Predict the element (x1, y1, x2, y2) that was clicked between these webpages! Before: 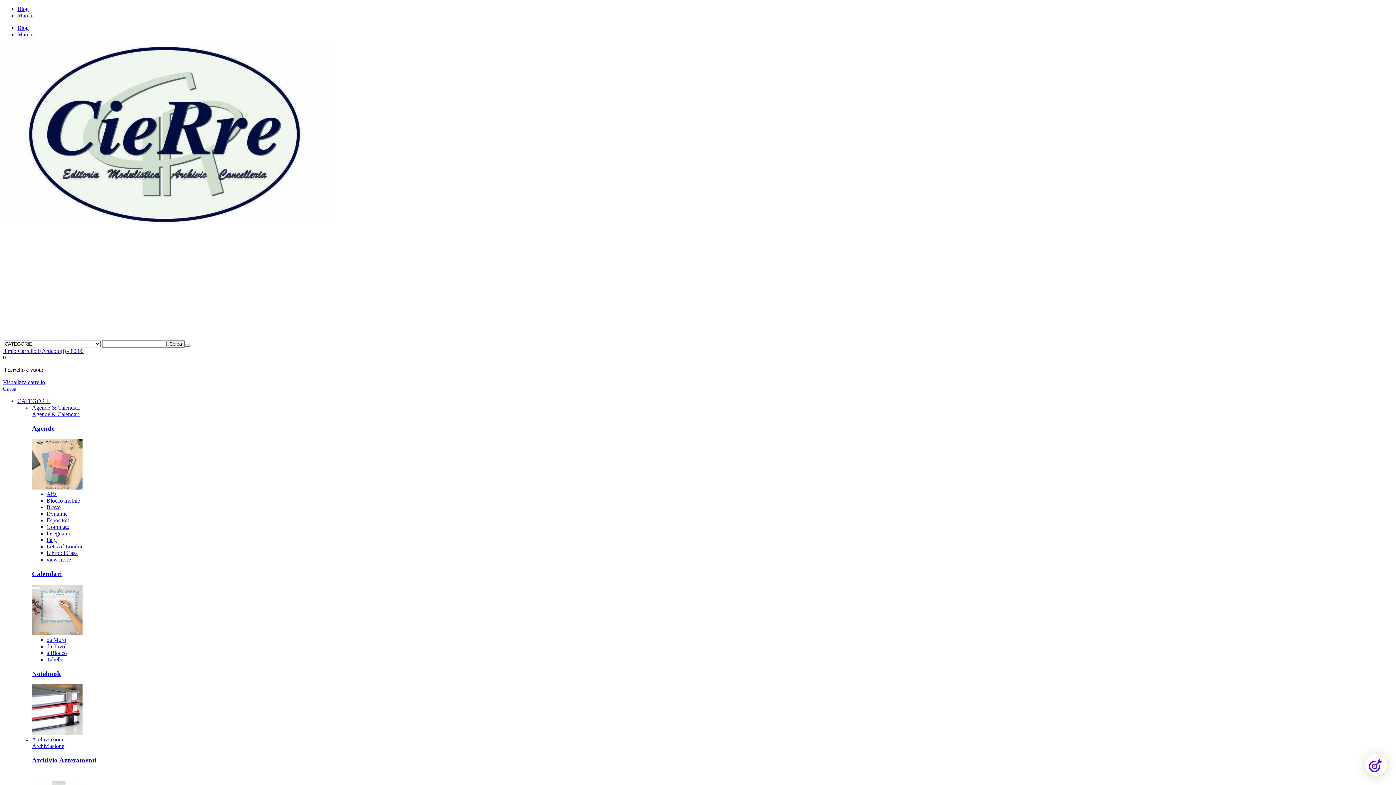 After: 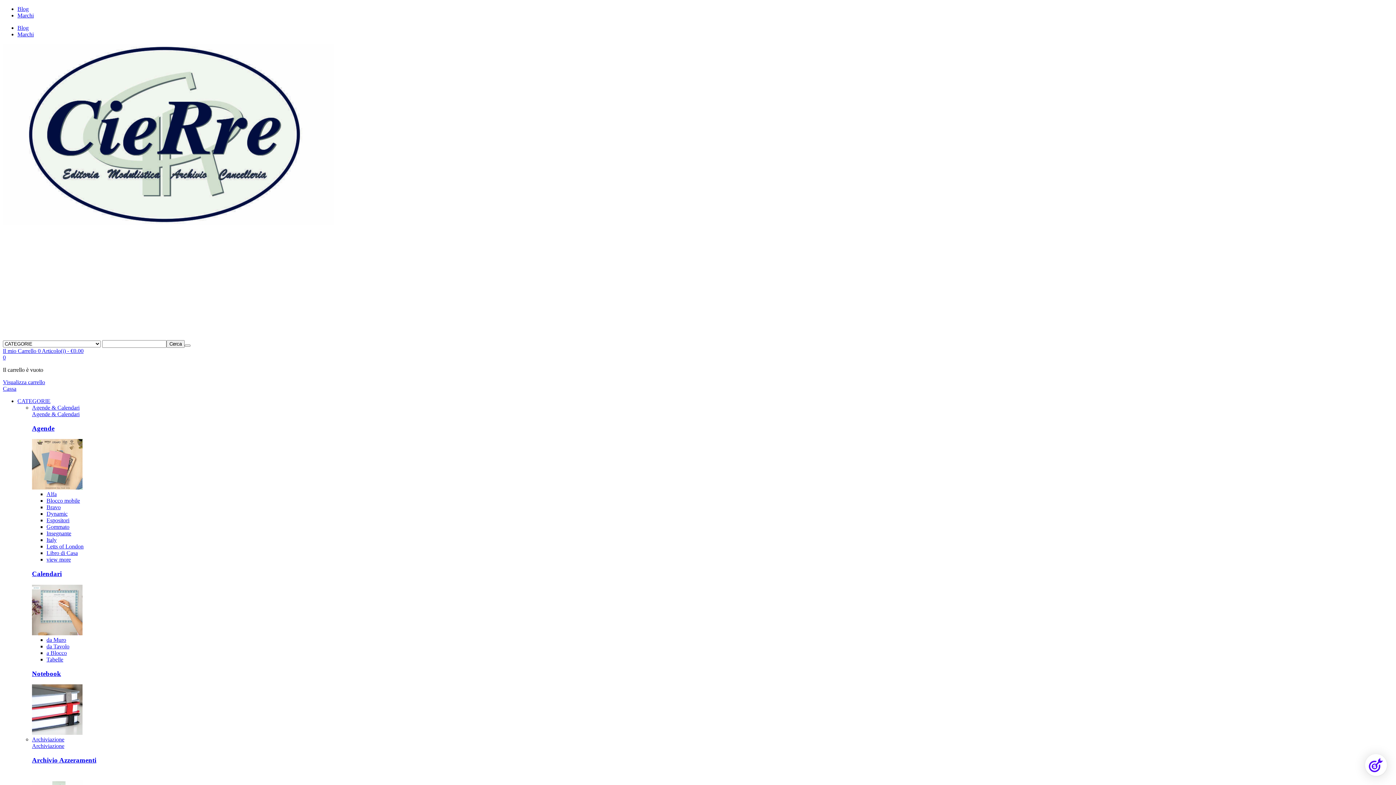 Action: label: Italy bbox: (46, 537, 56, 543)